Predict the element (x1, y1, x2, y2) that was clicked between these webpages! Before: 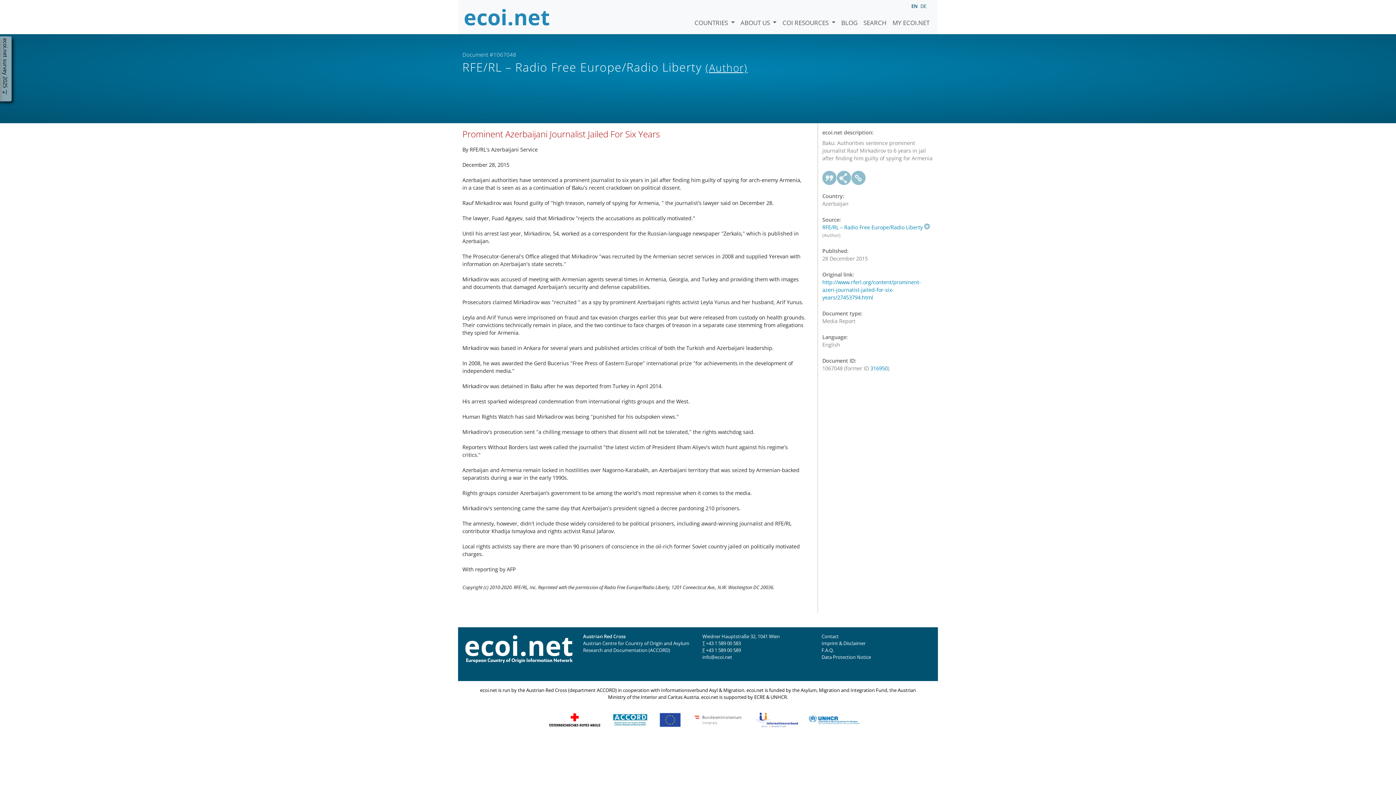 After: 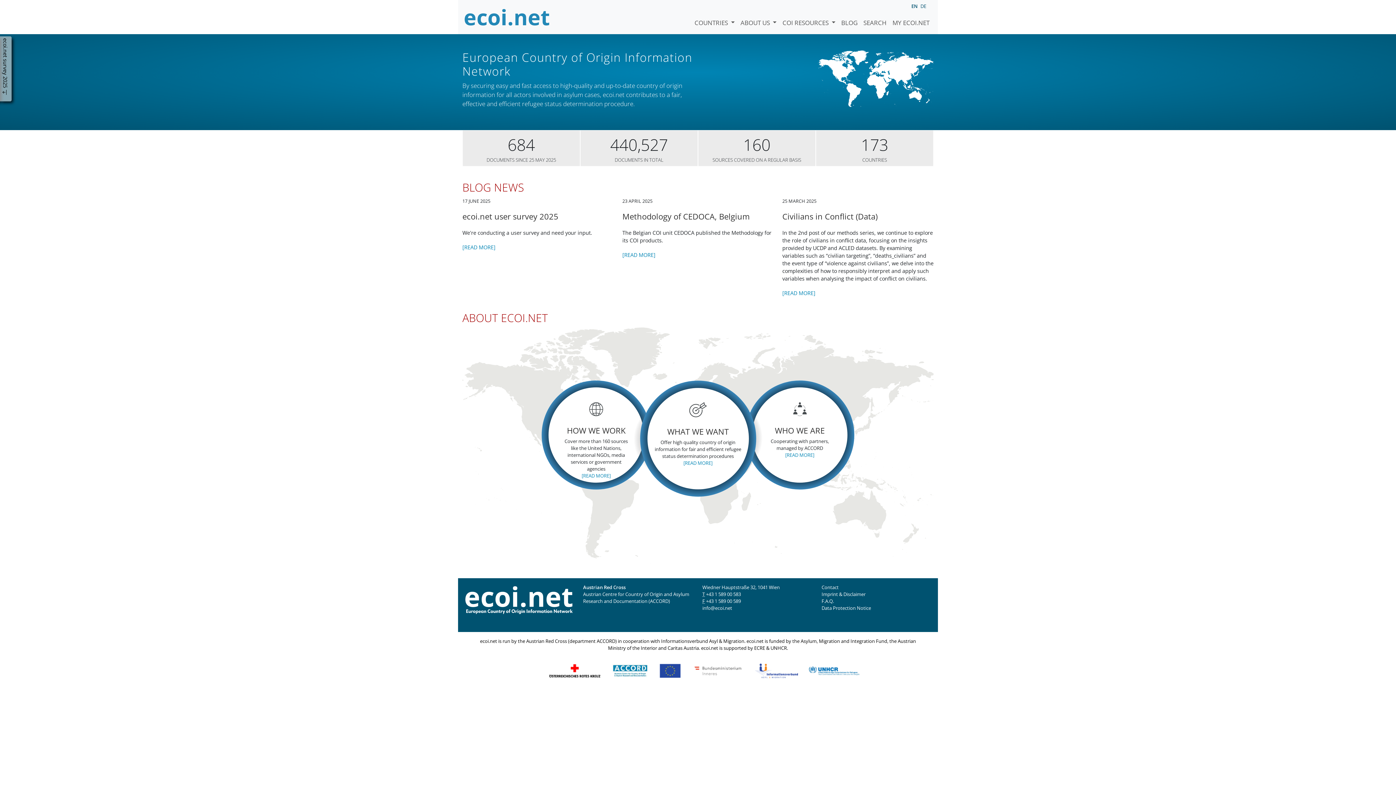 Action: bbox: (463, 5, 550, 28)